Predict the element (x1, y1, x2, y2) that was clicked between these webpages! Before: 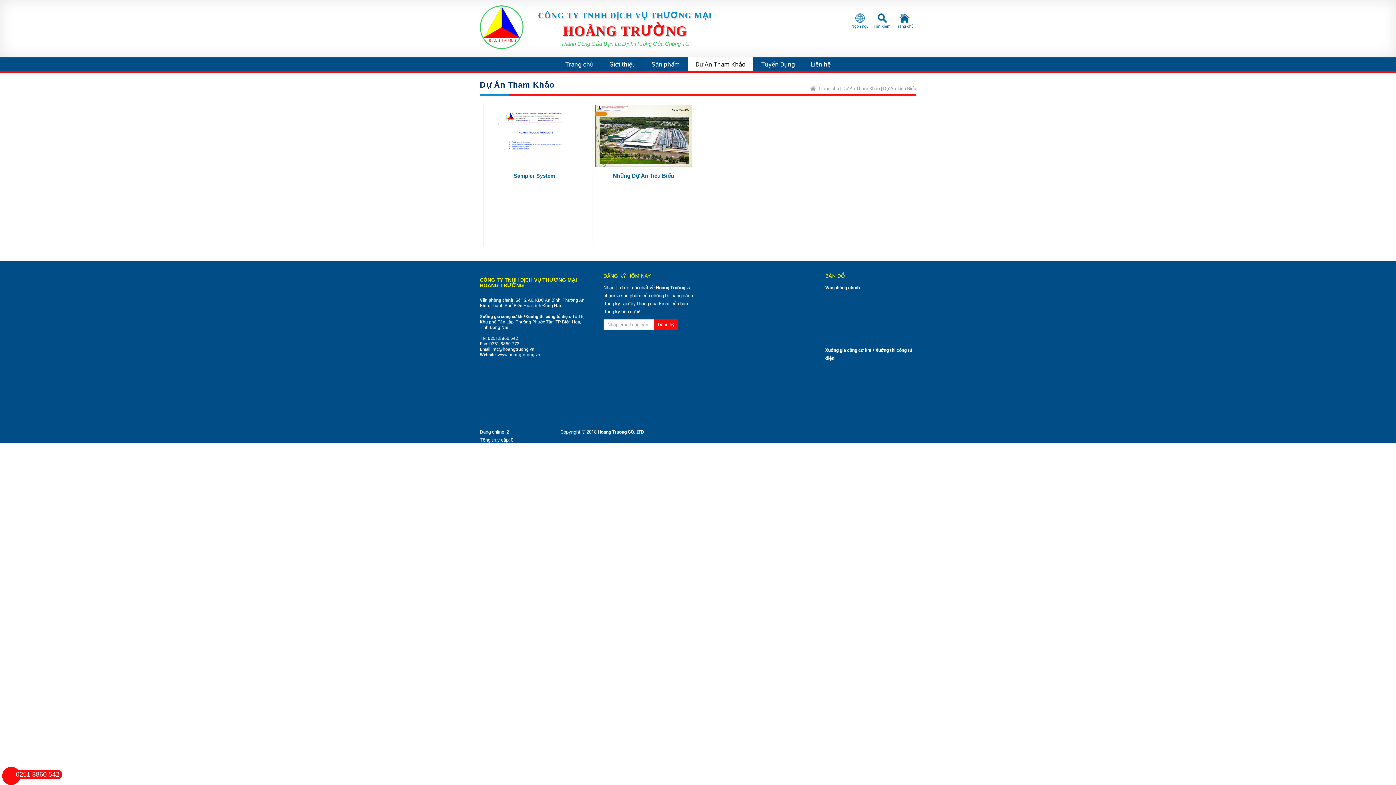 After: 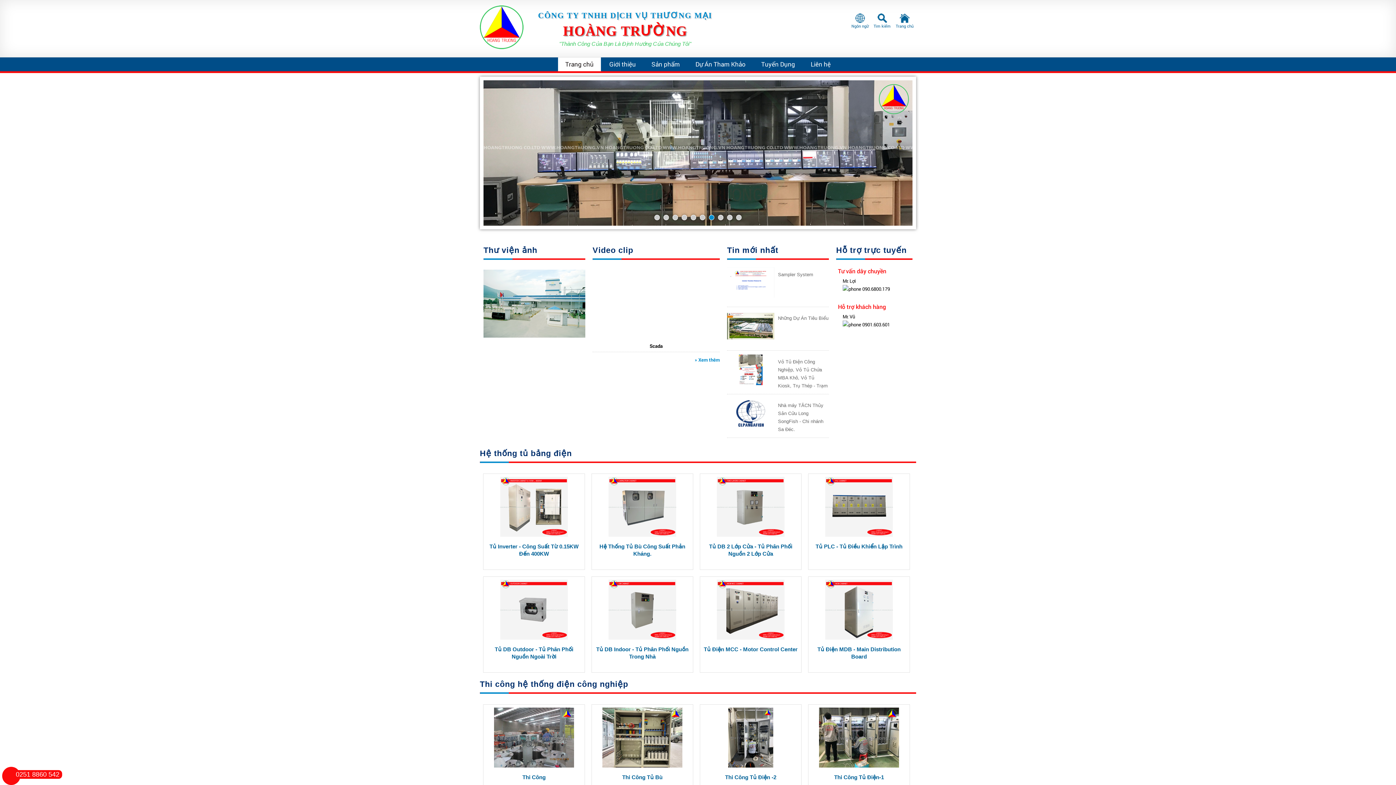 Action: label: Trang chủ bbox: (818, 85, 839, 91)